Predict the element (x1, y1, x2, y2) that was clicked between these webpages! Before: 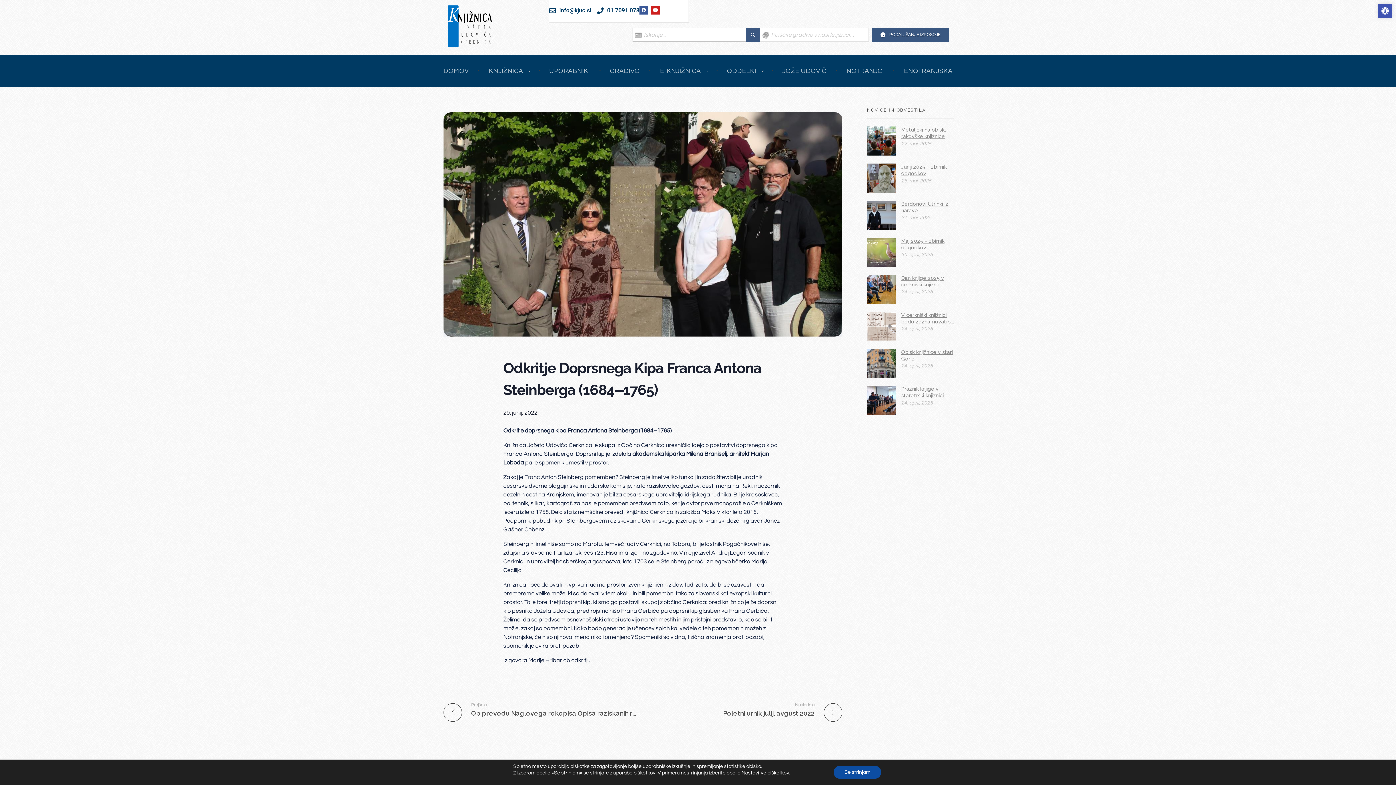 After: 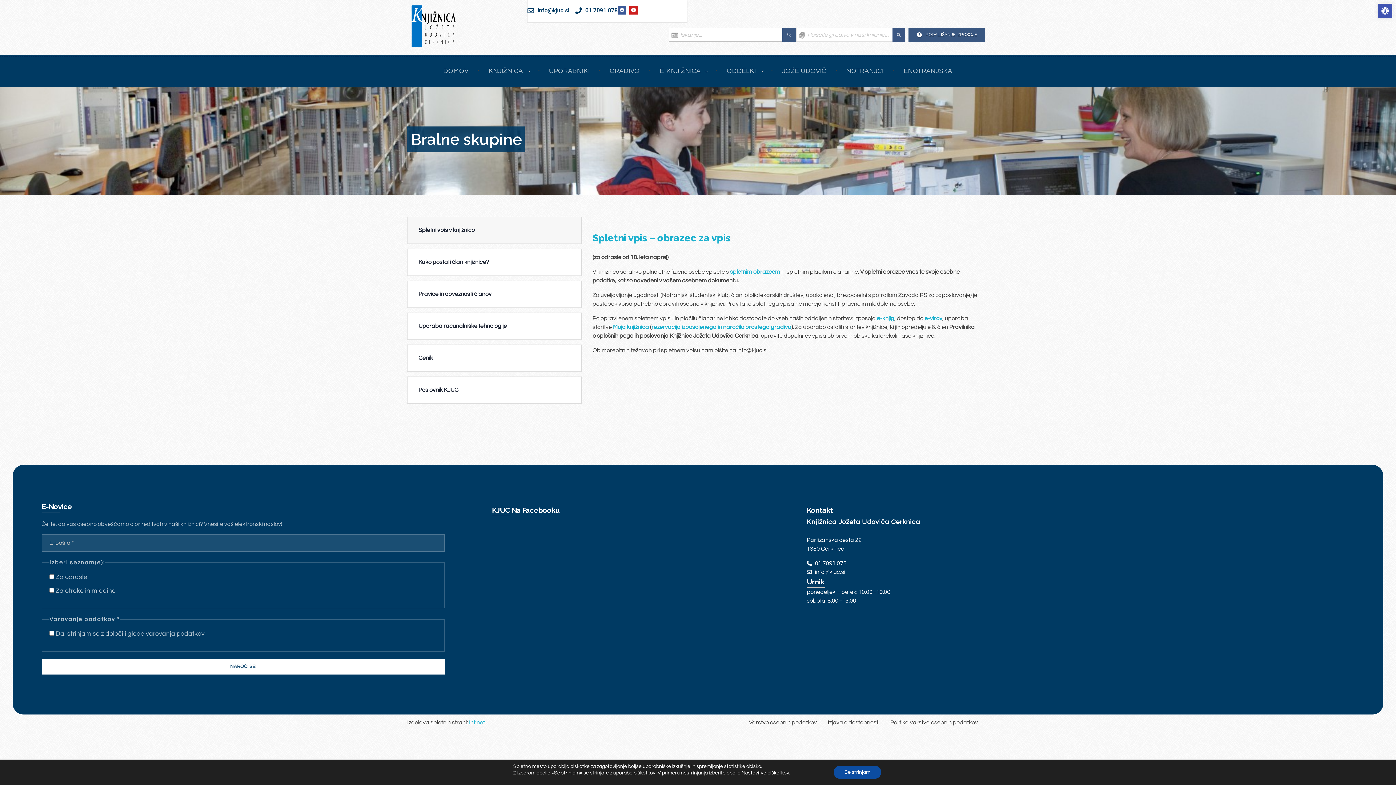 Action: bbox: (540, 66, 601, 76) label: UPORABNIKI 